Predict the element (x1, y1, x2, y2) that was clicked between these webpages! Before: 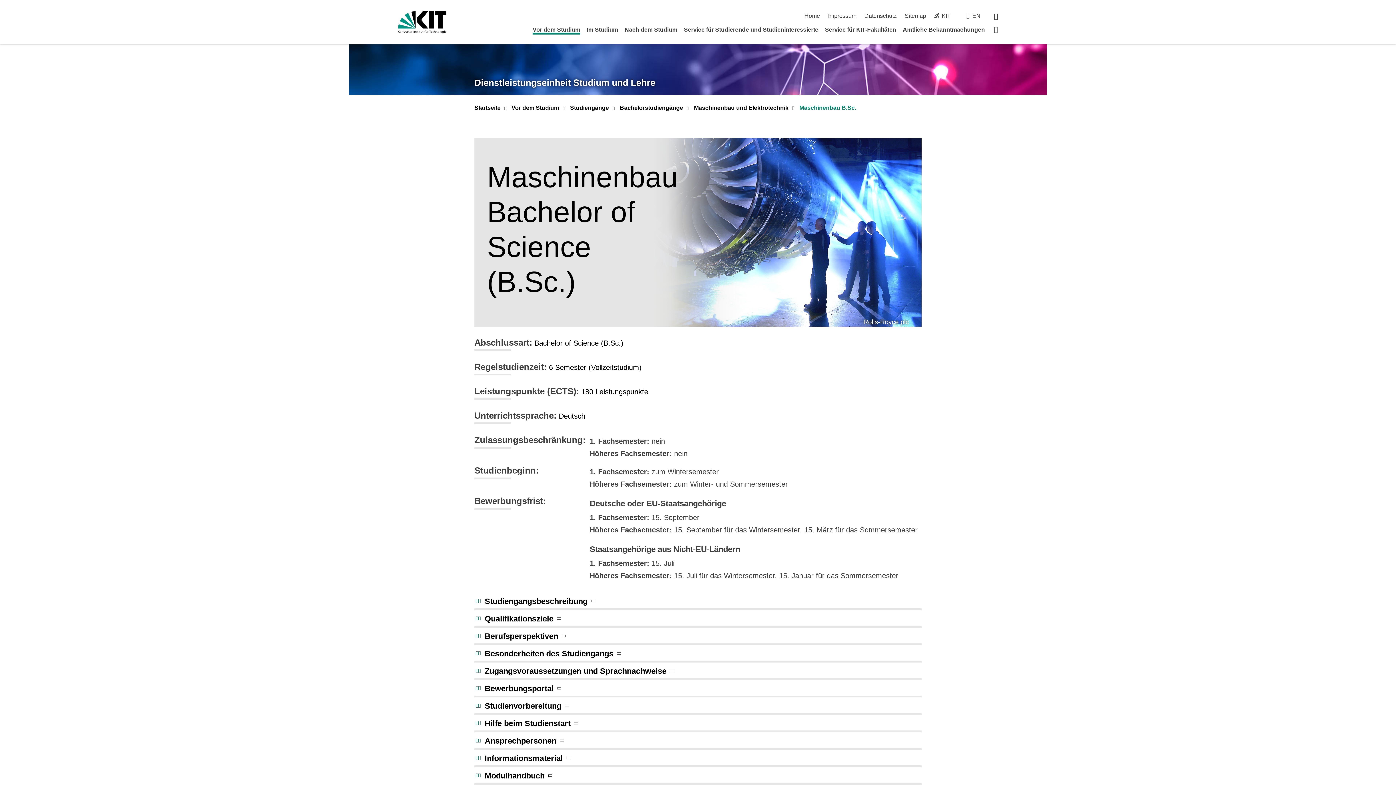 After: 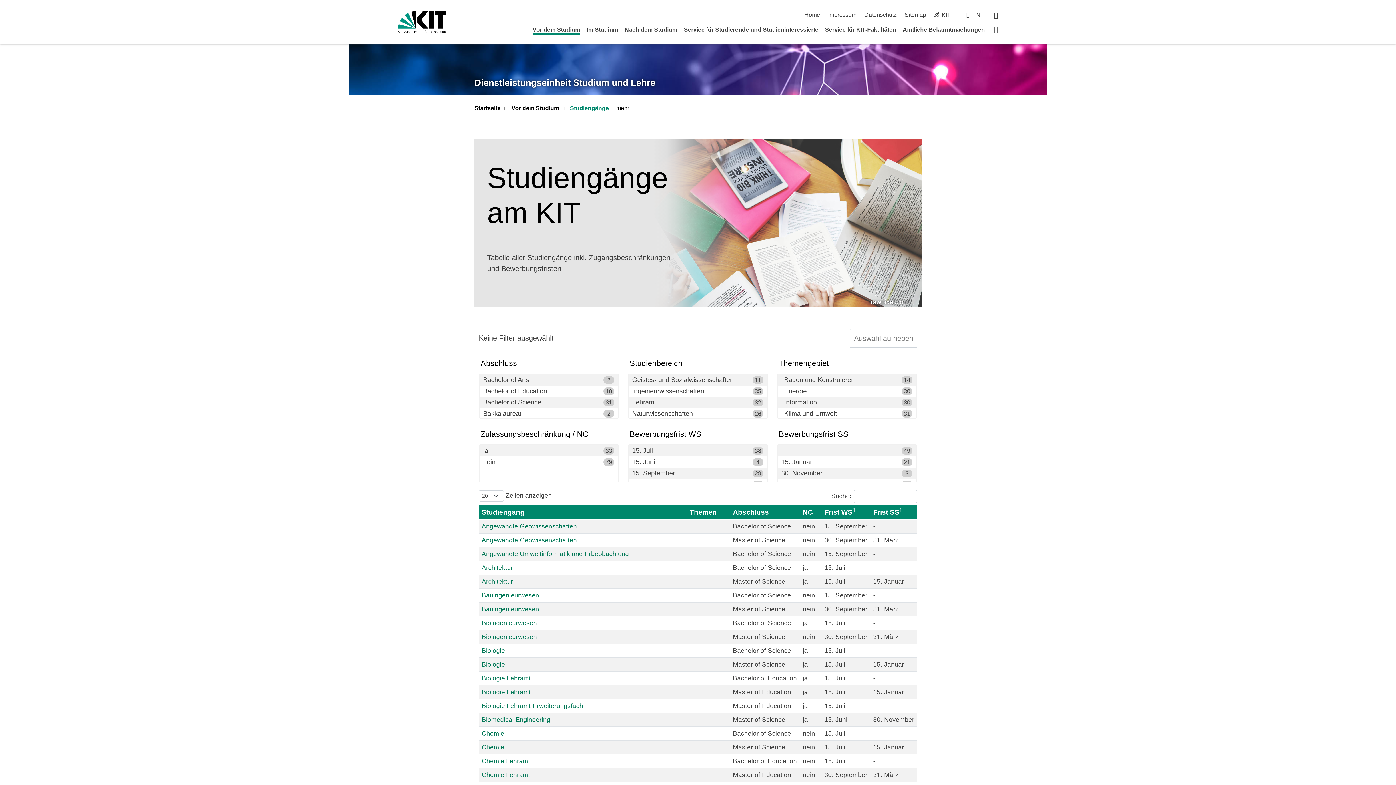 Action: bbox: (570, 104, 609, 113) label: Studiengänge